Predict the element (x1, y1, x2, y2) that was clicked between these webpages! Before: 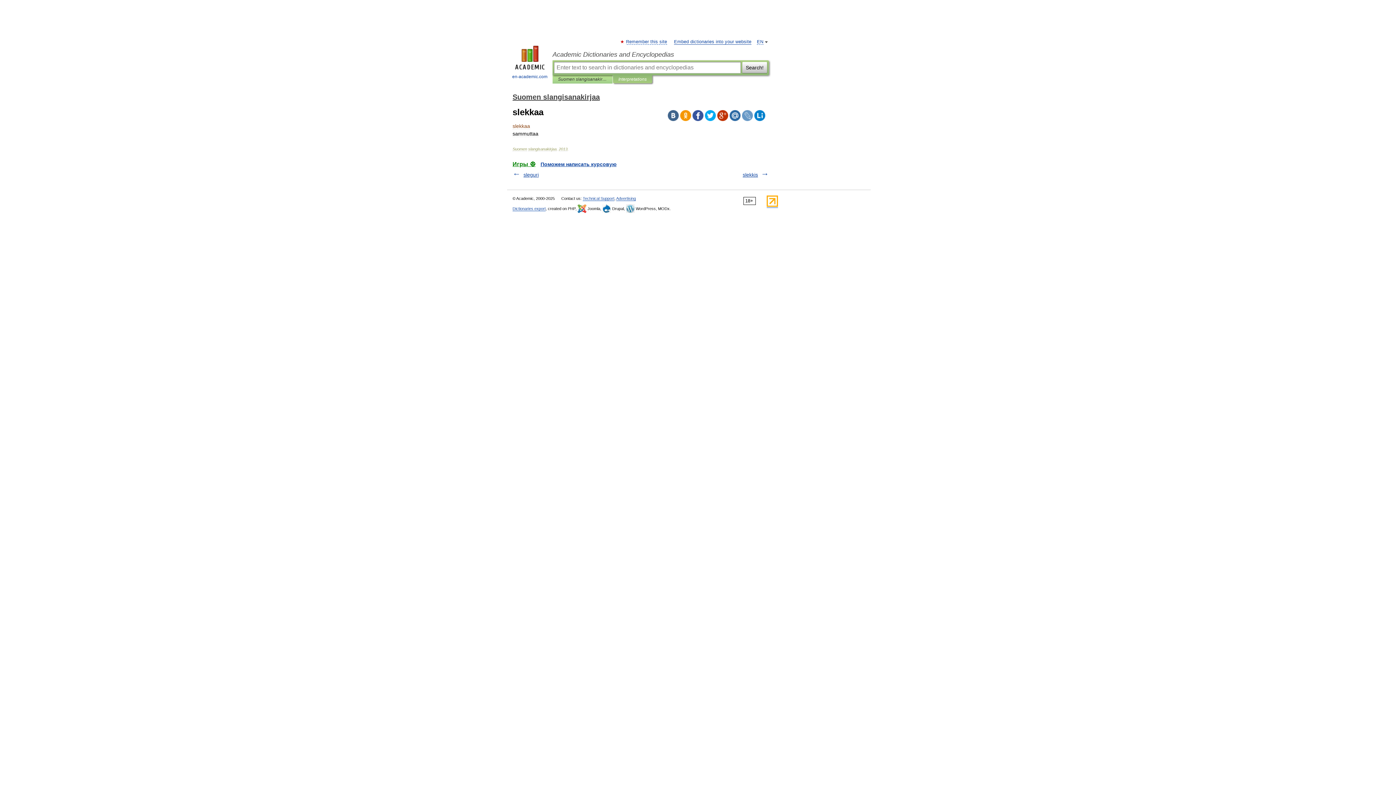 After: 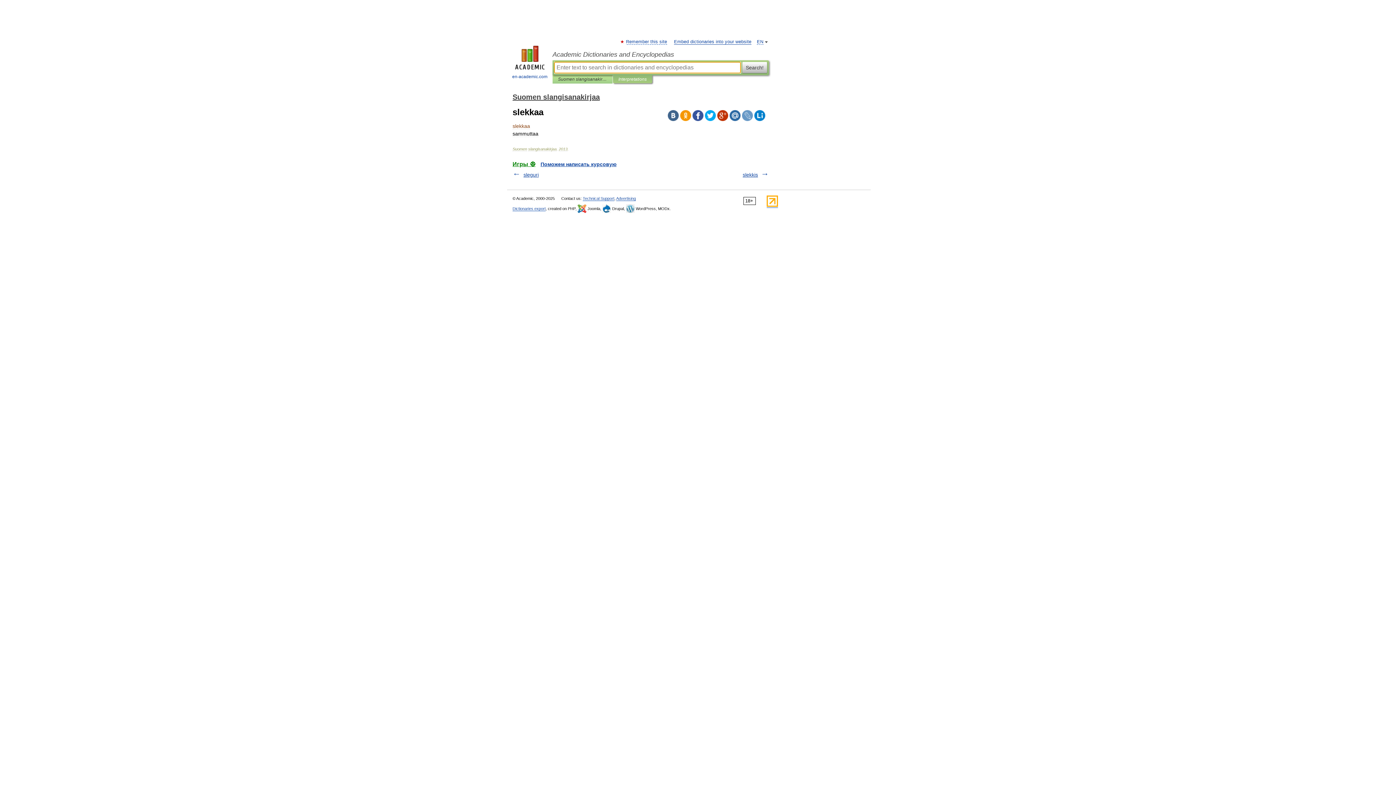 Action: bbox: (742, 61, 767, 73) label: Search!